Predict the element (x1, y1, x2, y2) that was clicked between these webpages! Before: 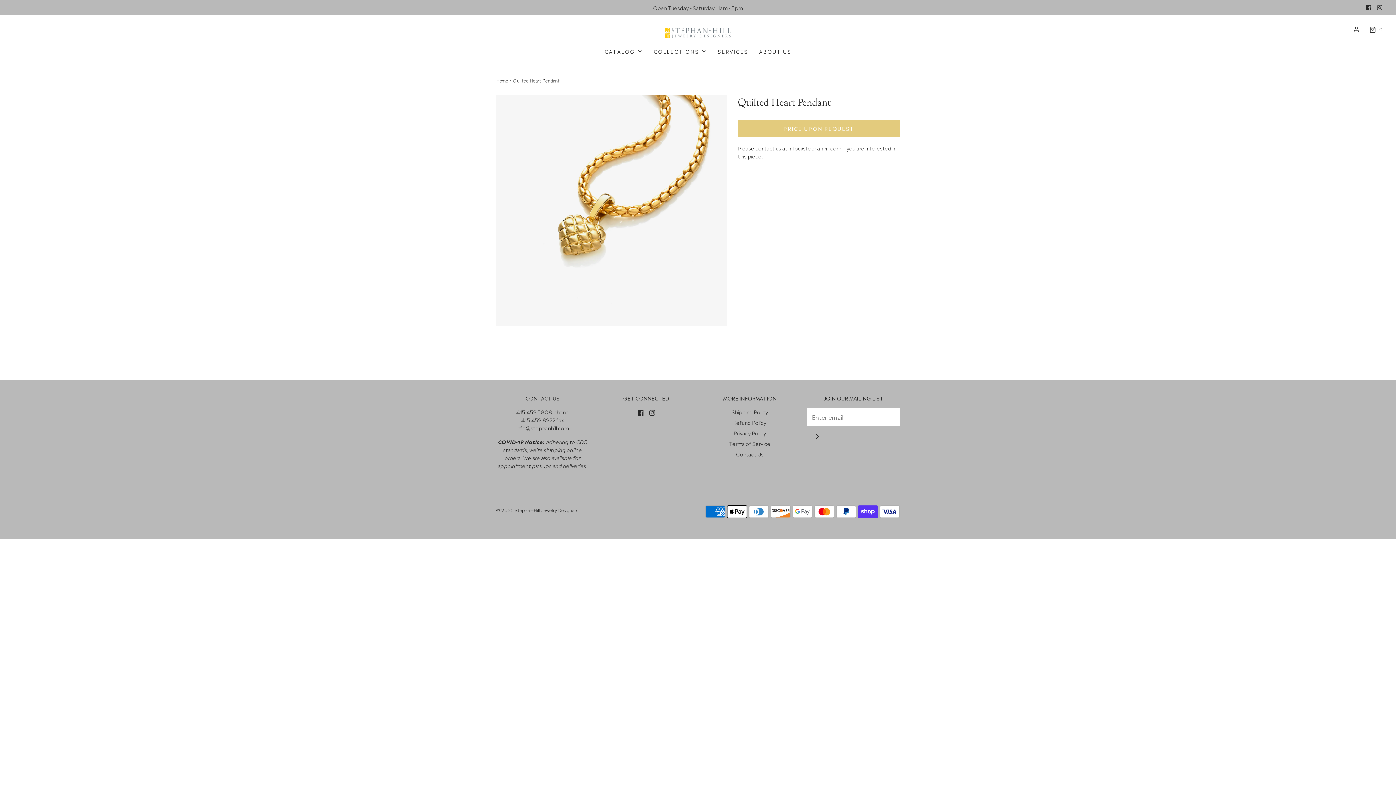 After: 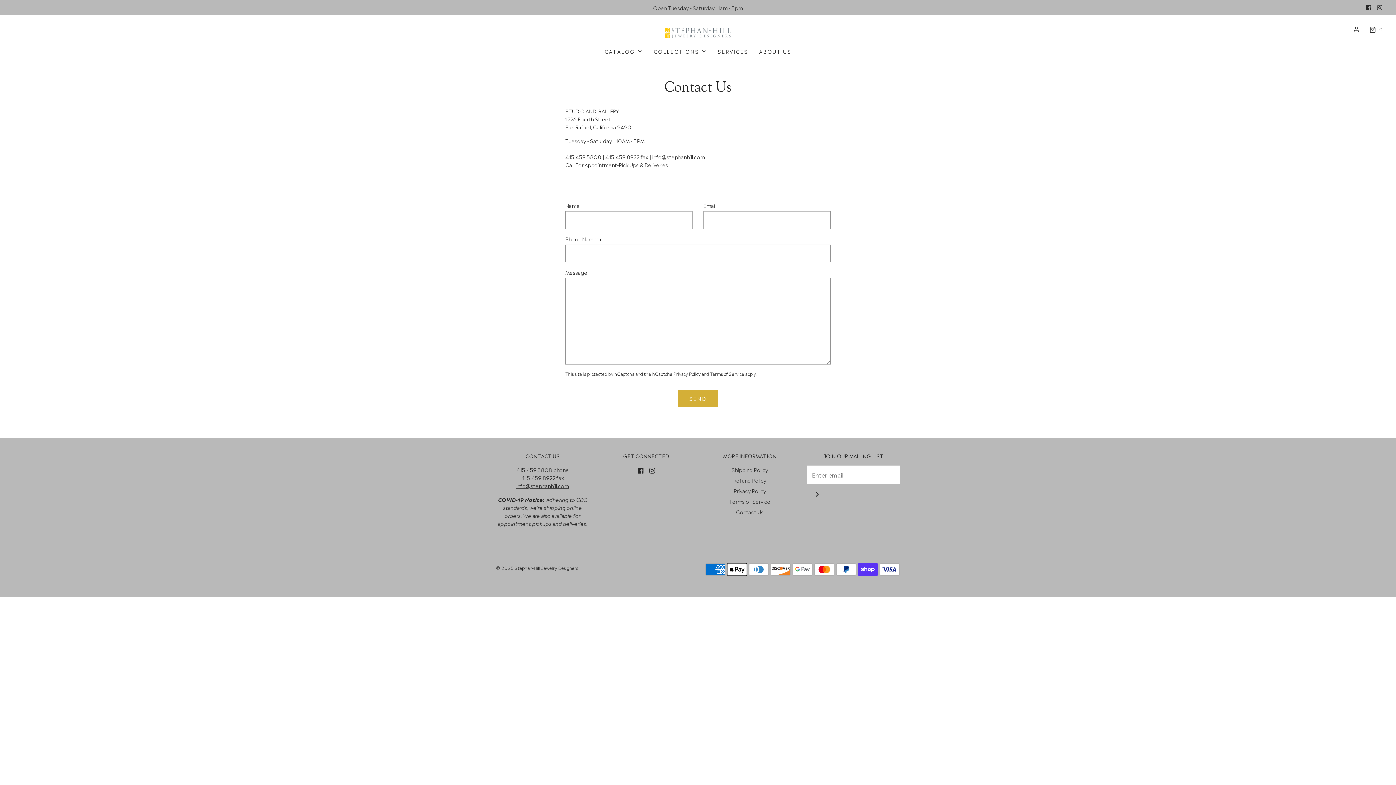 Action: label: Contact Us bbox: (736, 450, 763, 460)